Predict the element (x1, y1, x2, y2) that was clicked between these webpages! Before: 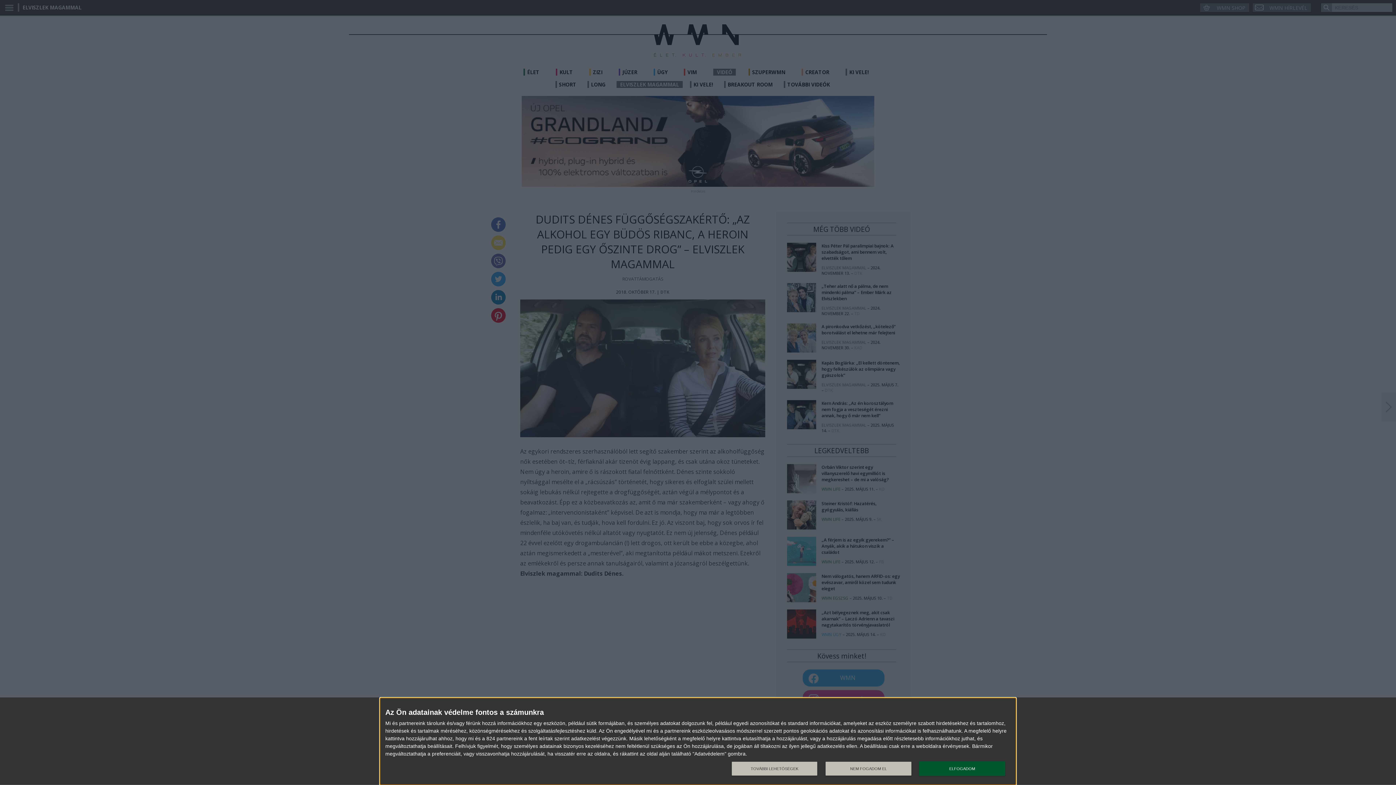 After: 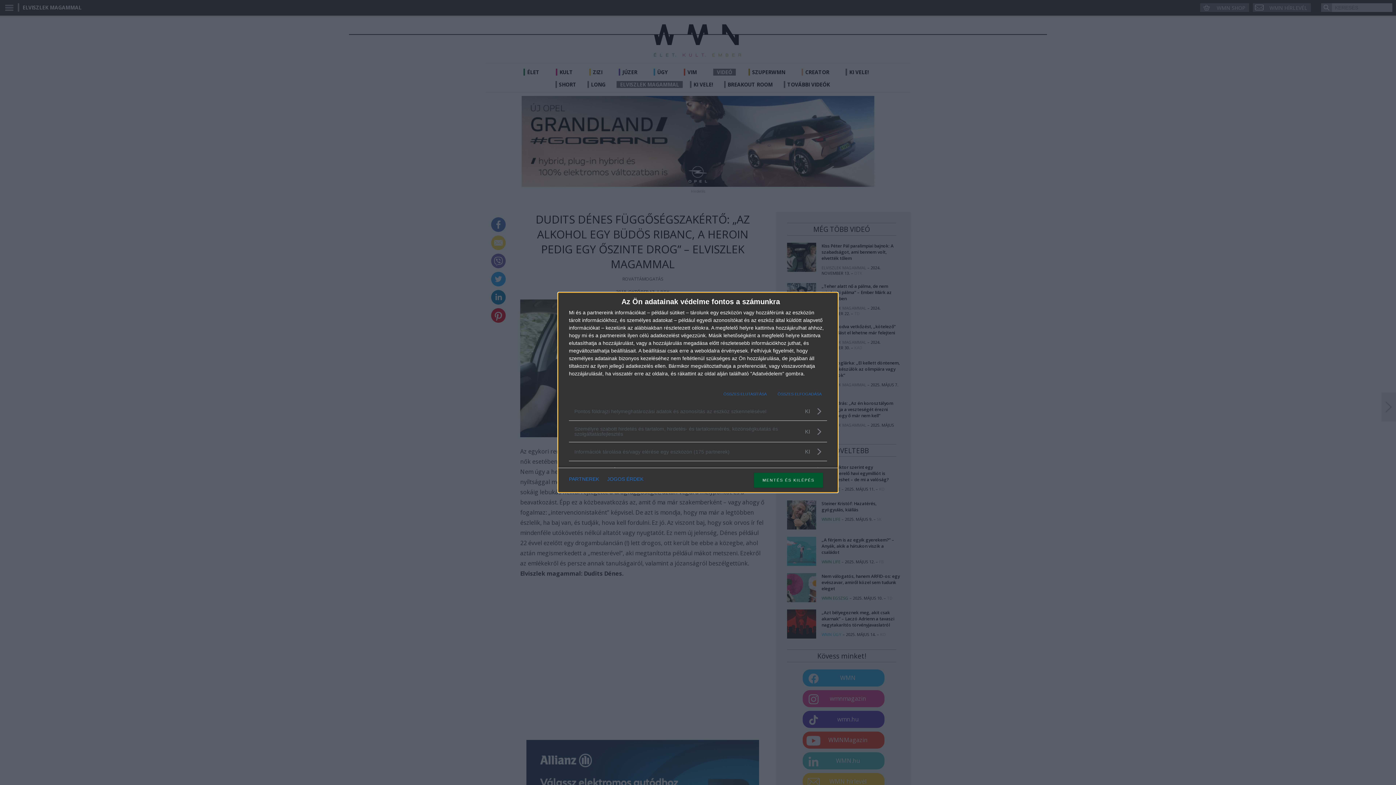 Action: label: TOVÁBBI LEHETŐSÉGEK bbox: (731, 761, 817, 776)